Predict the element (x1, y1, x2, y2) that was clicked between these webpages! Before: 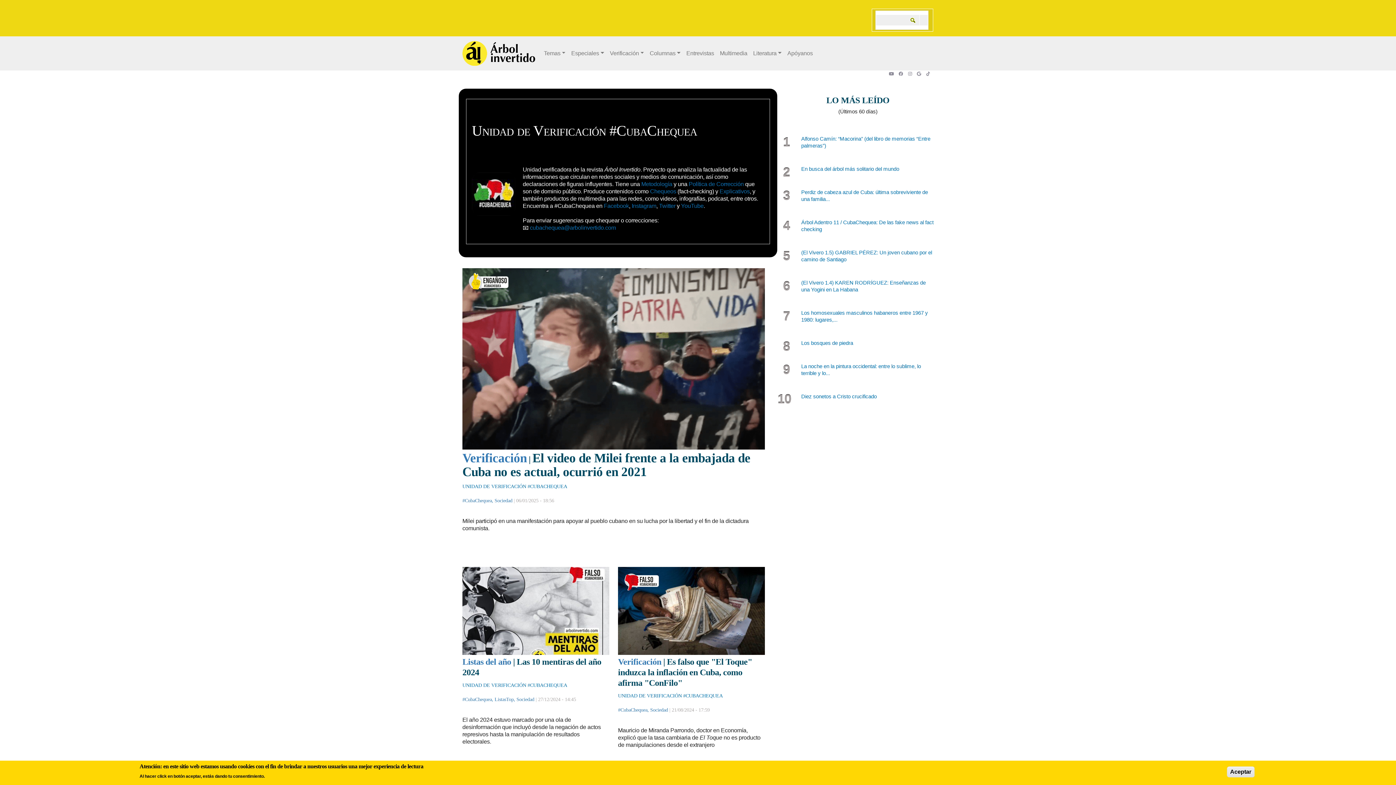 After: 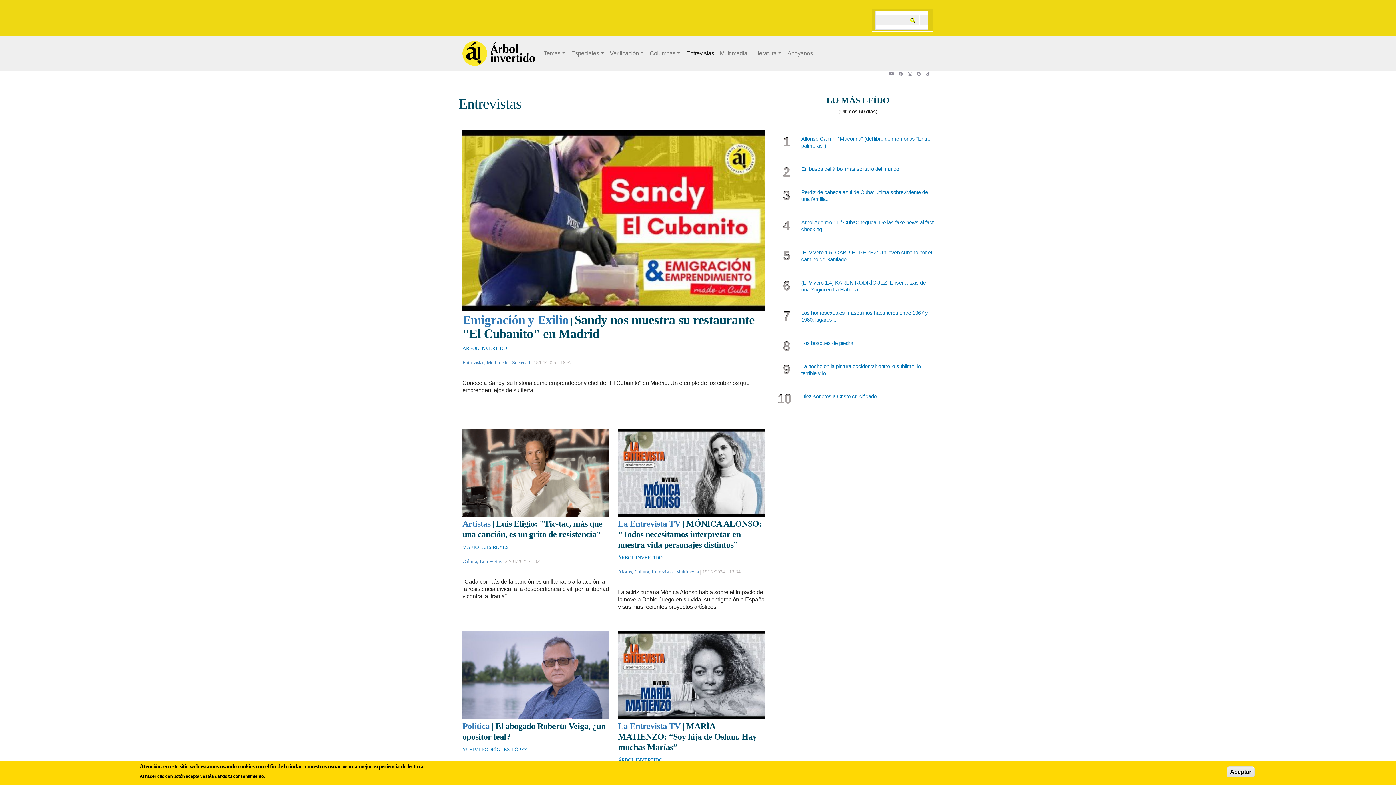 Action: label: Entrevistas bbox: (683, 46, 717, 59)